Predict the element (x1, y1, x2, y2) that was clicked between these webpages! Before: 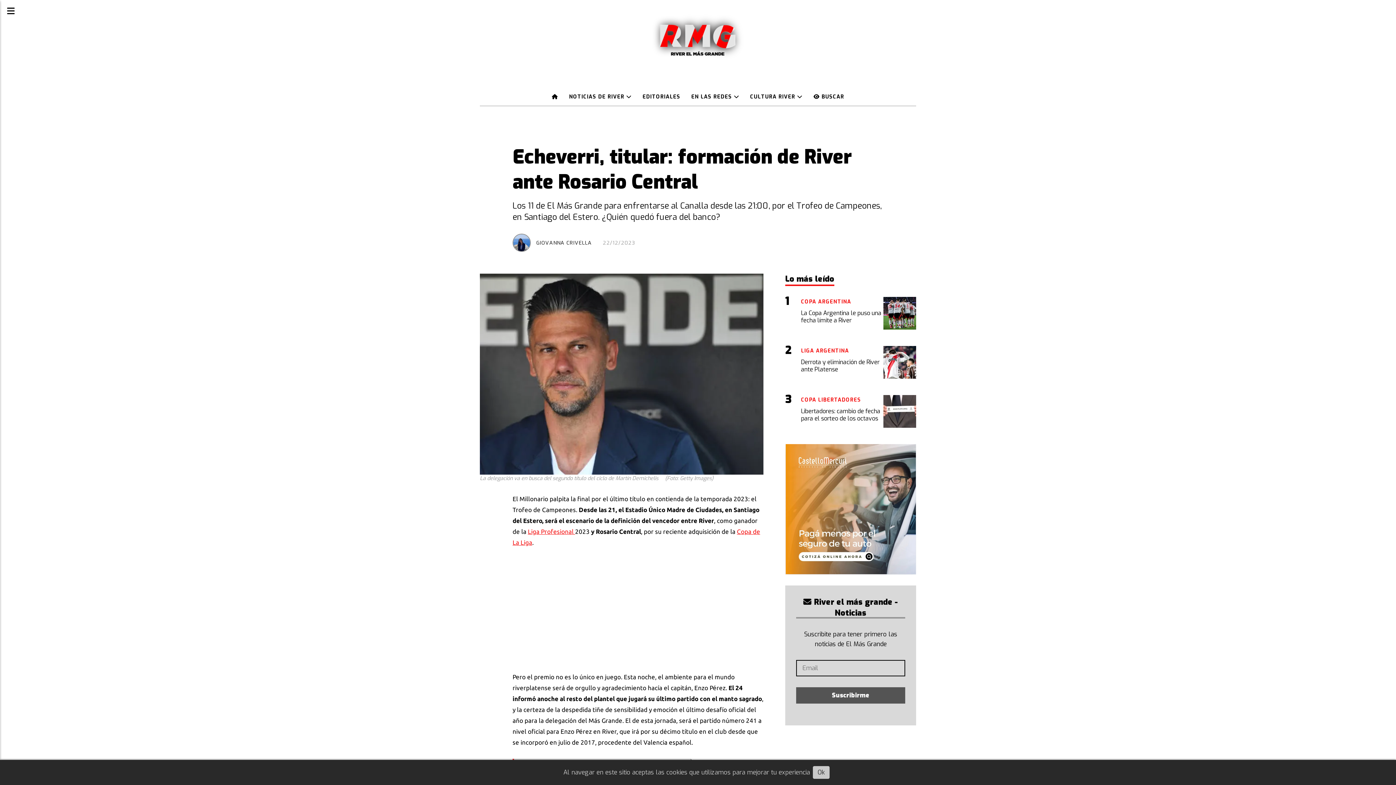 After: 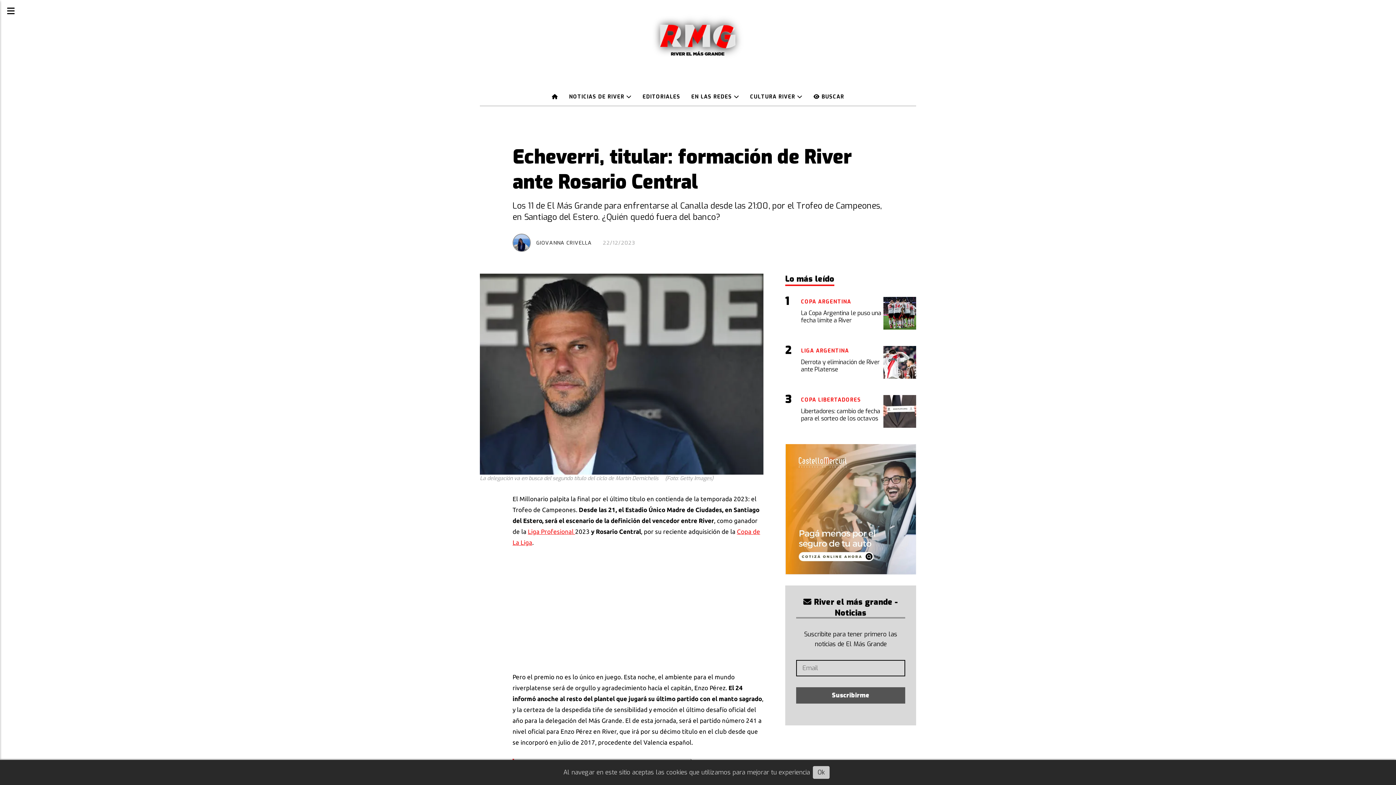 Action: label: Liga Profesional  bbox: (528, 528, 575, 535)